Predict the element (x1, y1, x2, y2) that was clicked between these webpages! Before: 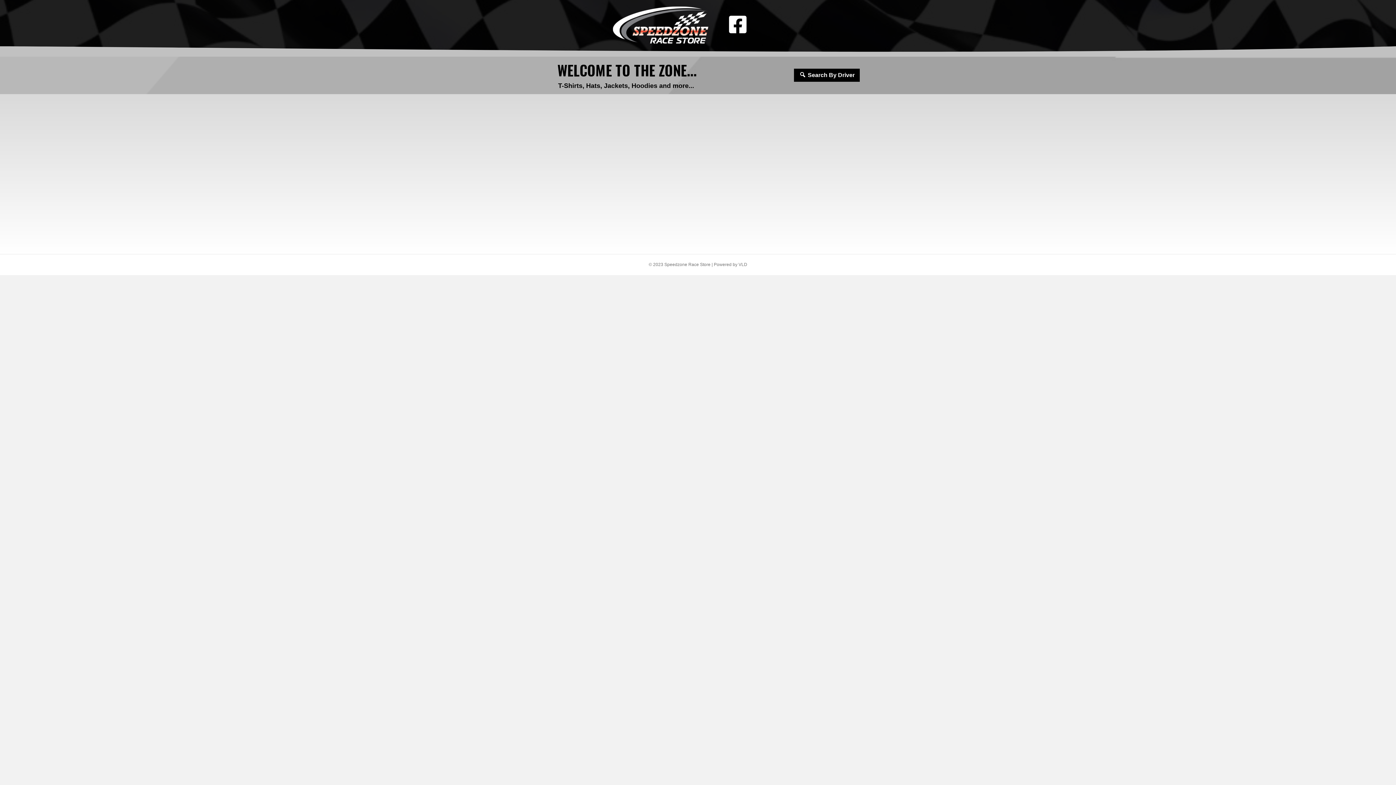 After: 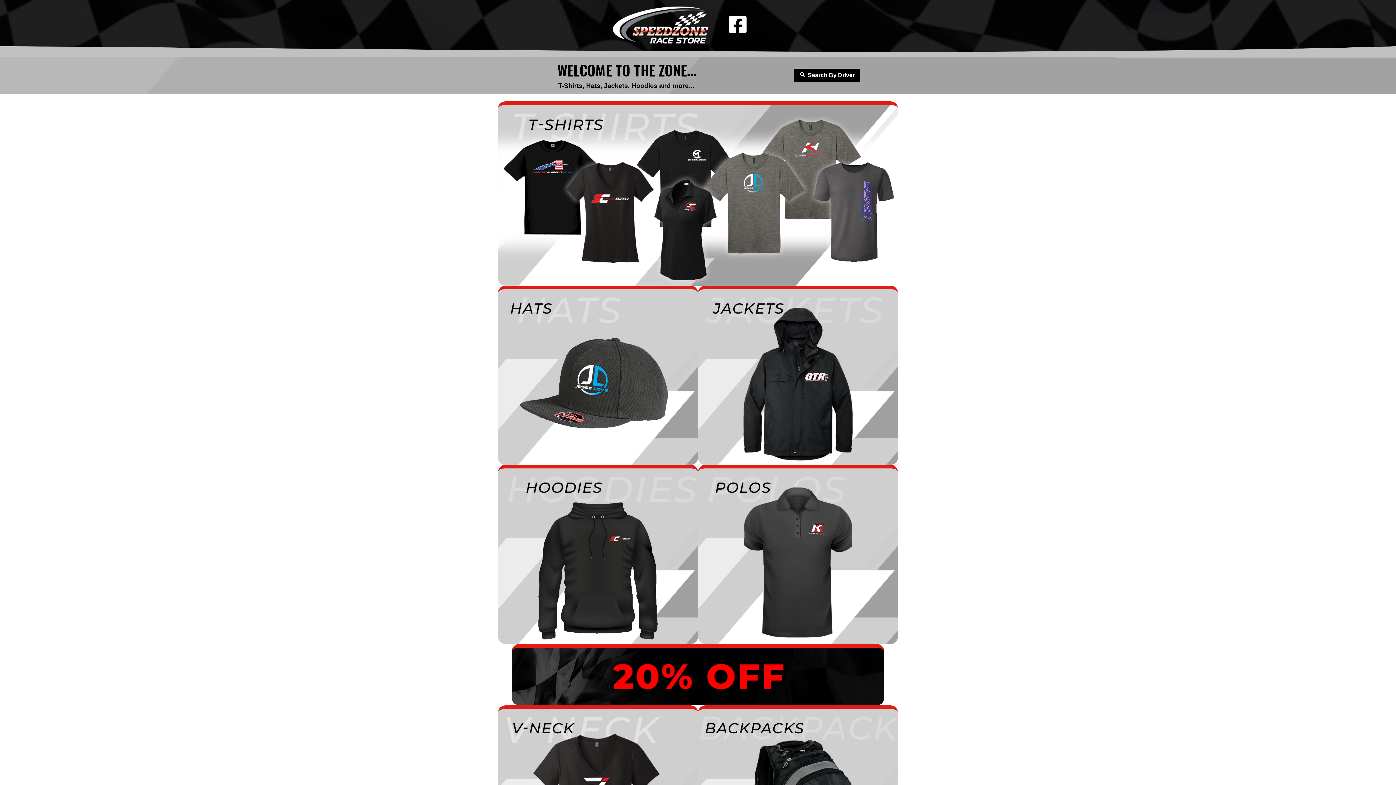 Action: bbox: (610, 22, 715, 27)